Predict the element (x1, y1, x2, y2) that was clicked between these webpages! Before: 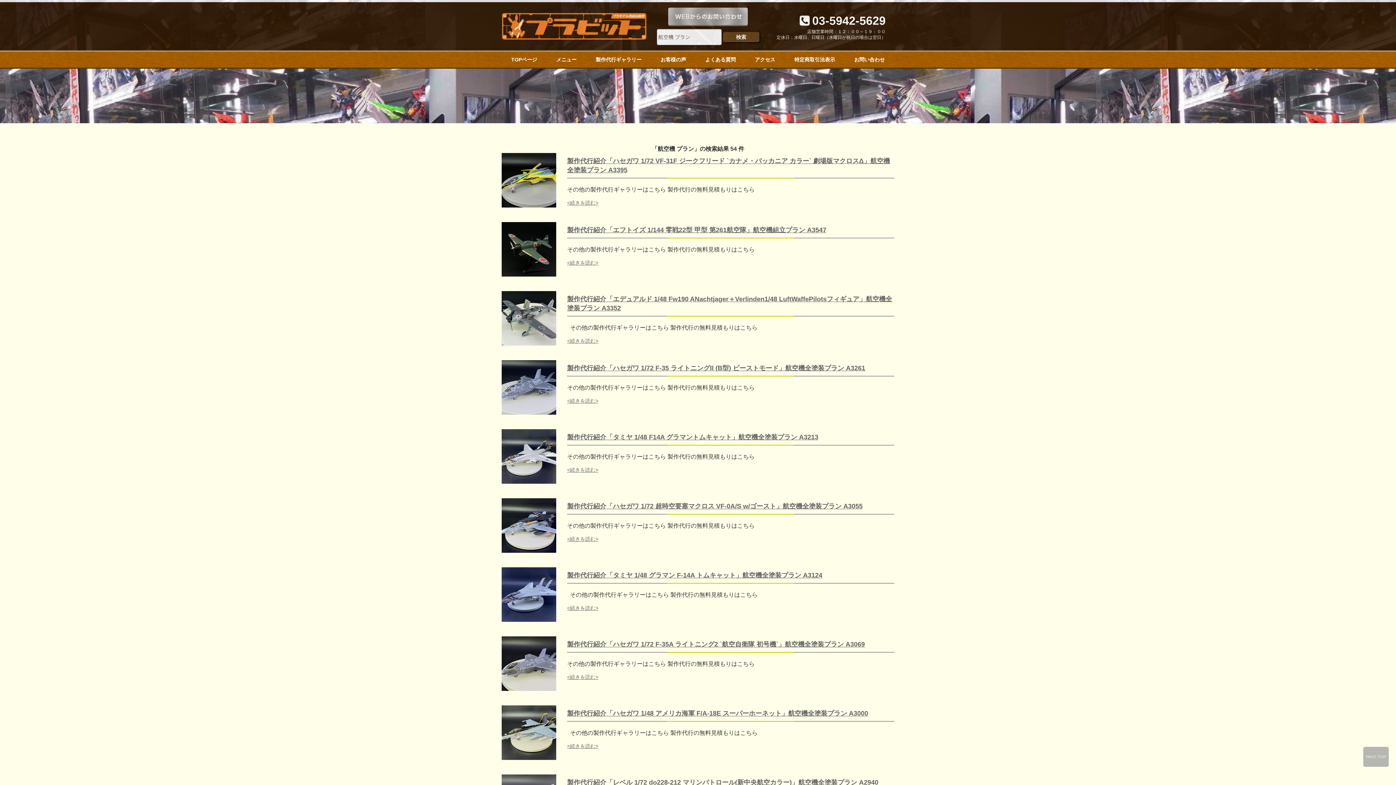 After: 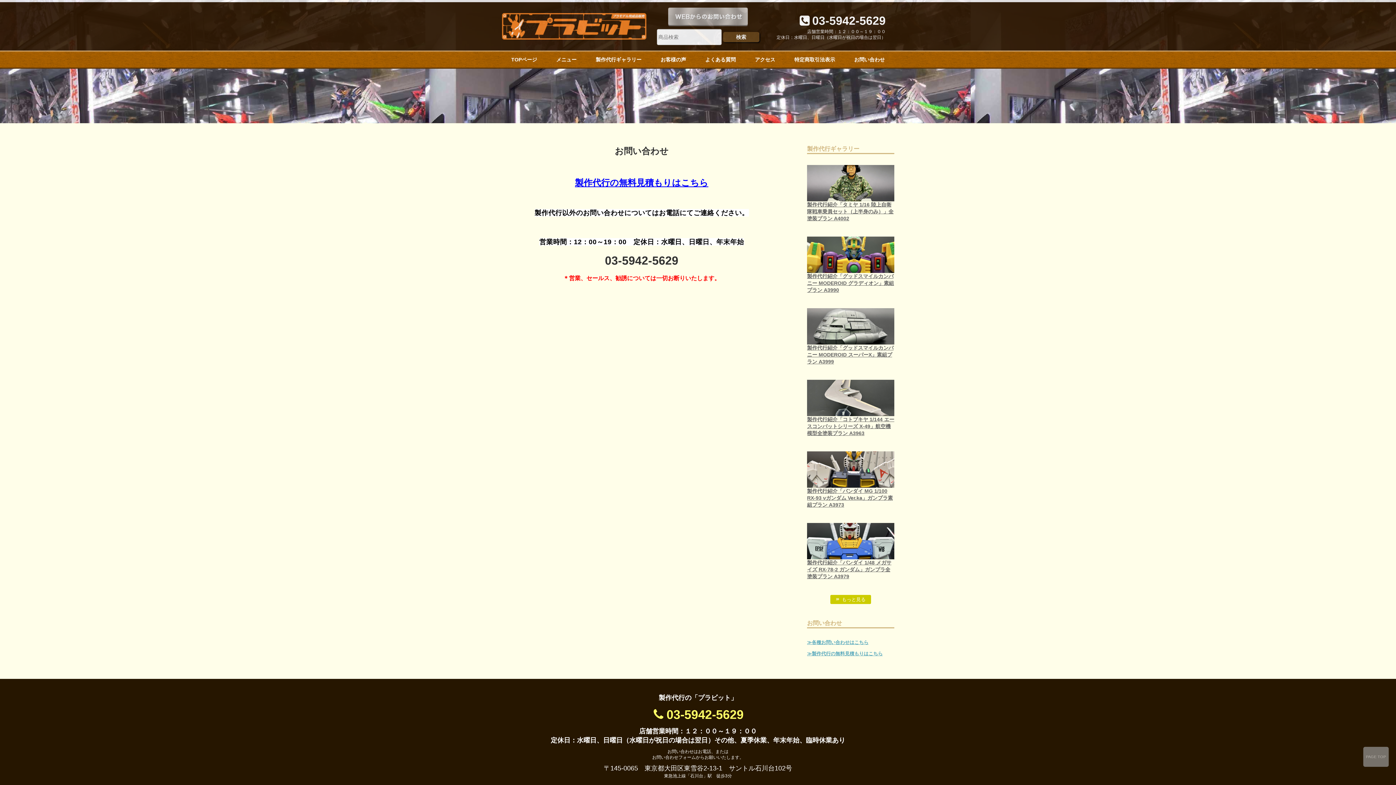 Action: bbox: (668, 8, 748, 14)